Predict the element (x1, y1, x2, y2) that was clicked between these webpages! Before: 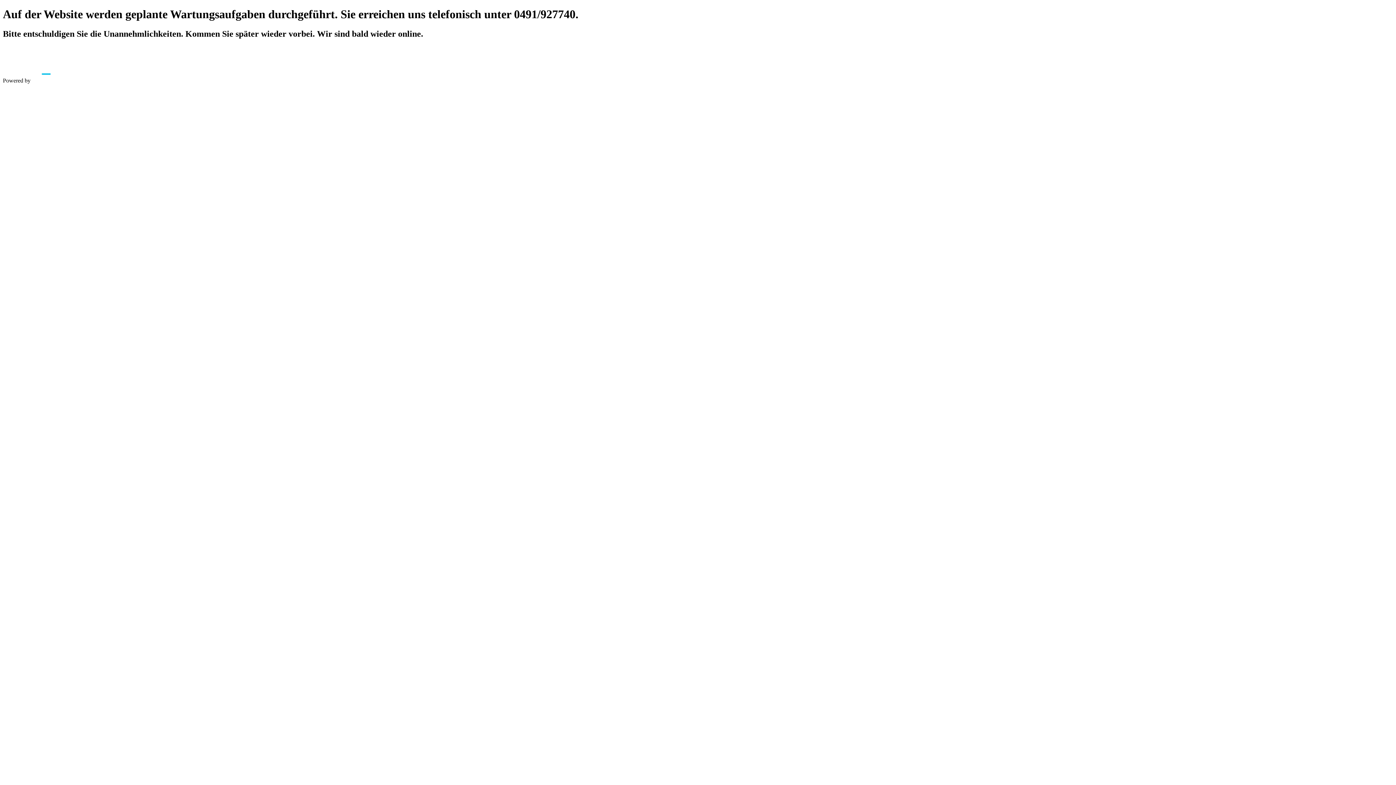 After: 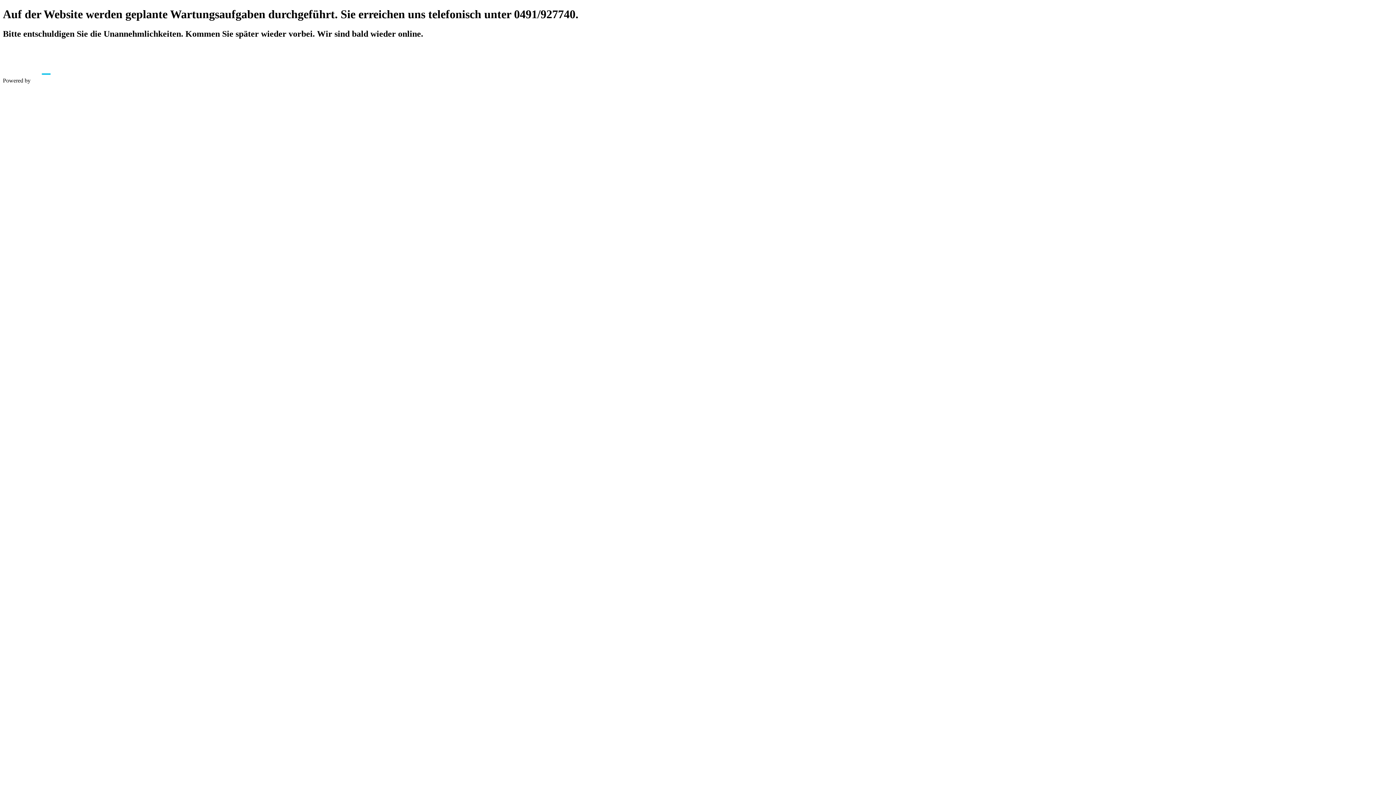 Action: bbox: (32, 77, 80, 83)